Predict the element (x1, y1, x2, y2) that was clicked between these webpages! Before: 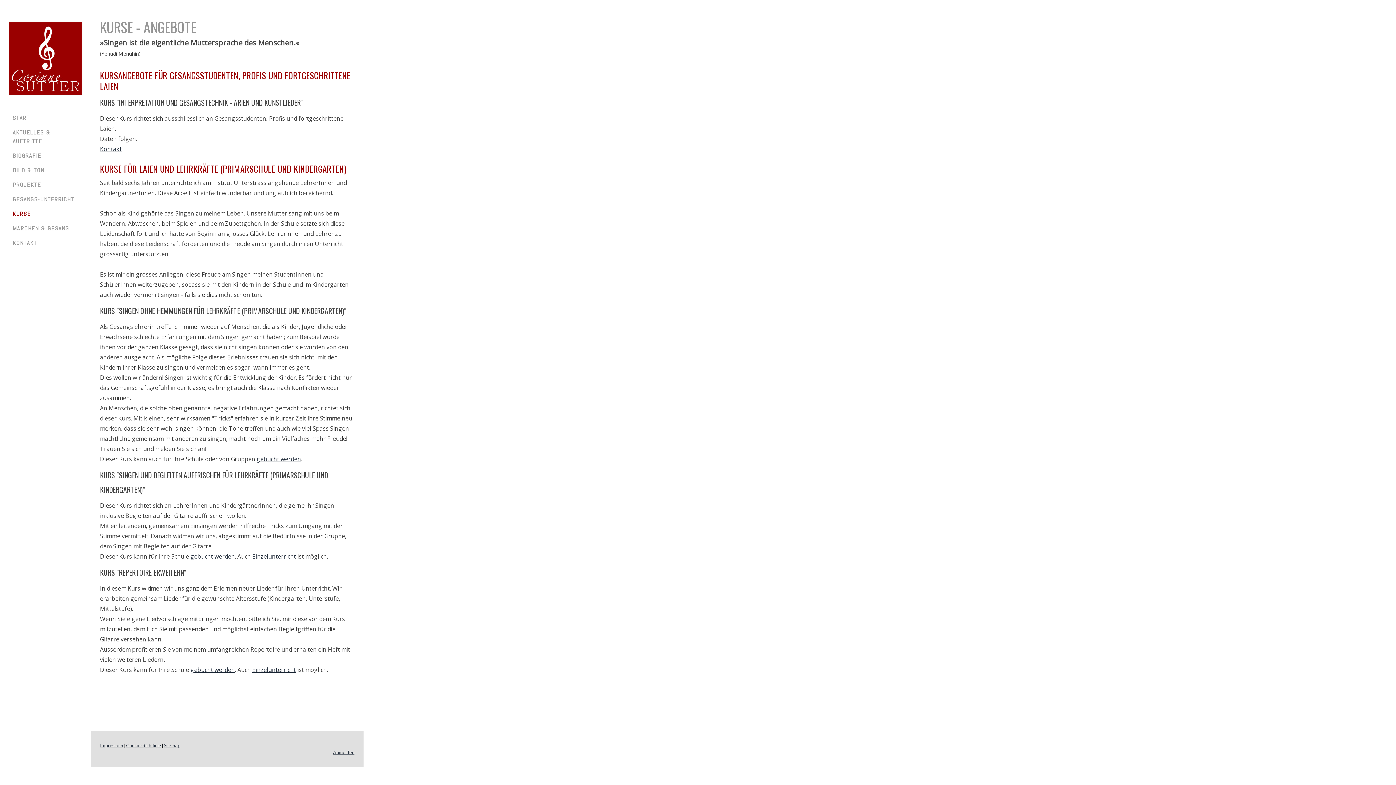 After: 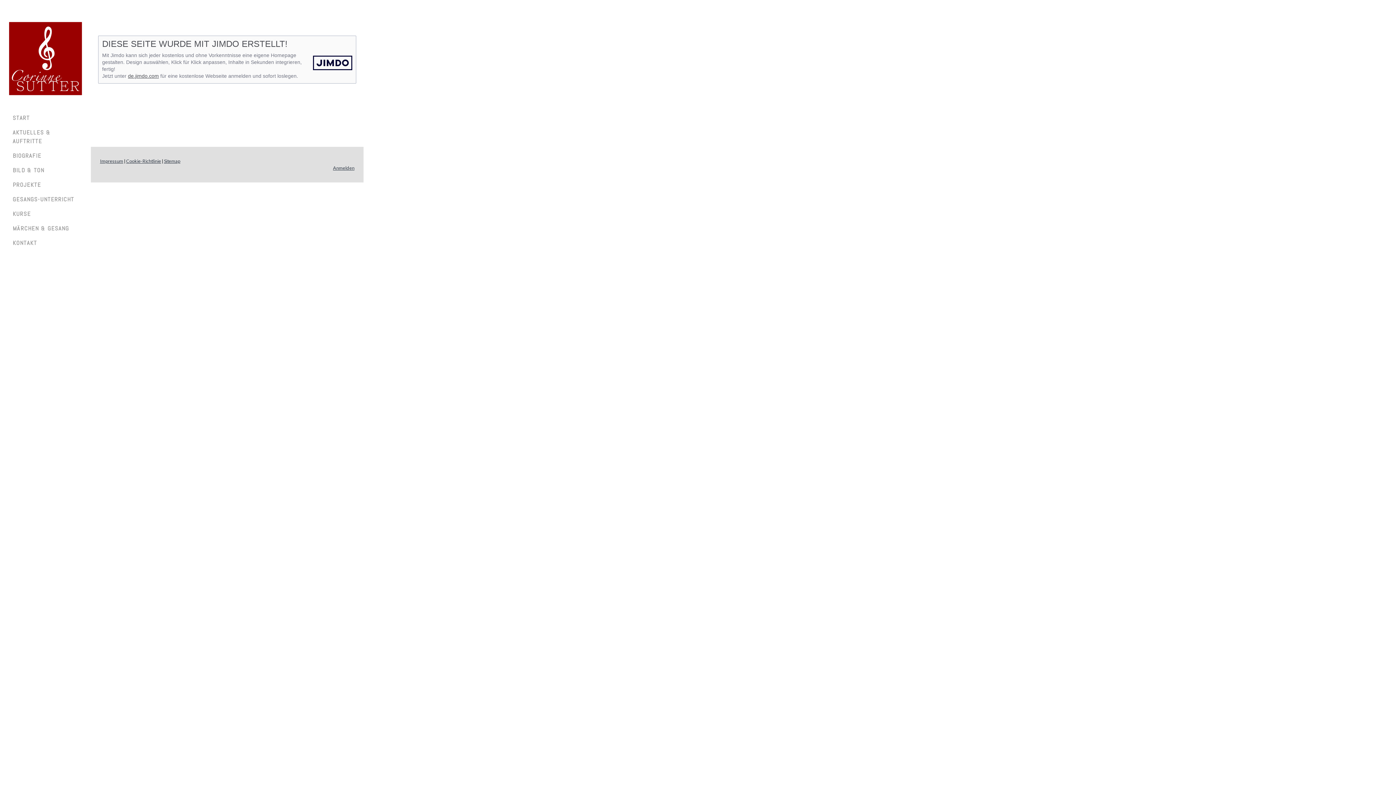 Action: label: Impressum bbox: (100, 742, 123, 748)